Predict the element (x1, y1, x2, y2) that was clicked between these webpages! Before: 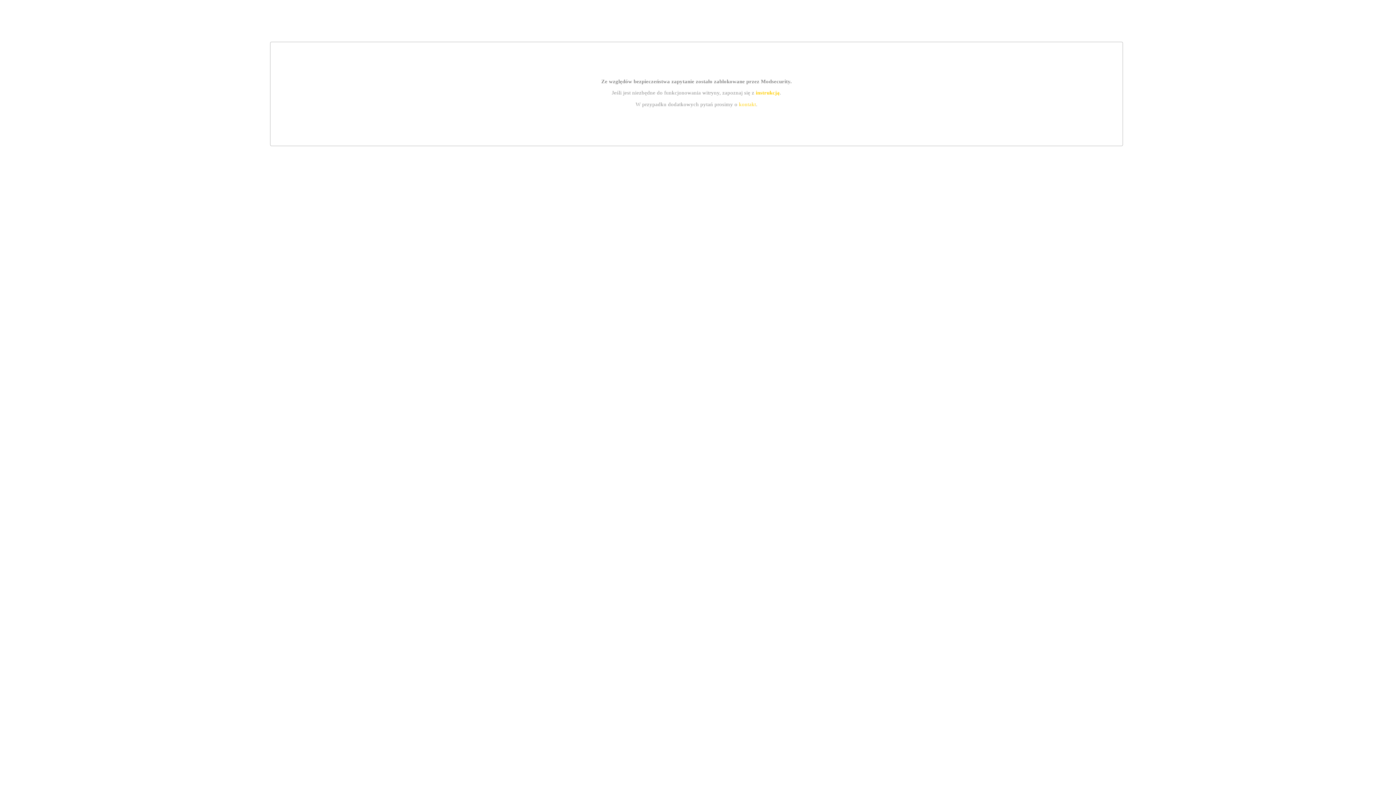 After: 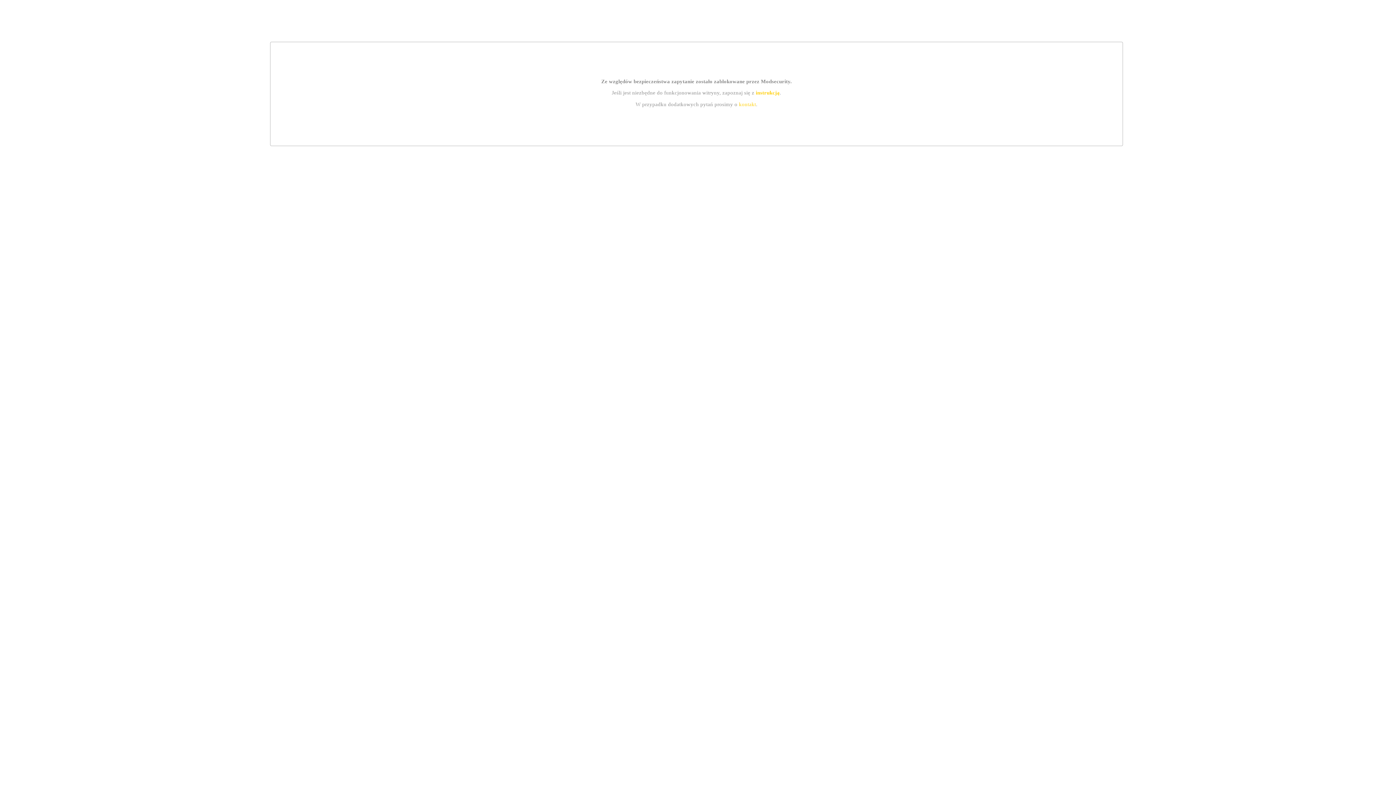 Action: label: instrukcją bbox: (755, 89, 779, 95)